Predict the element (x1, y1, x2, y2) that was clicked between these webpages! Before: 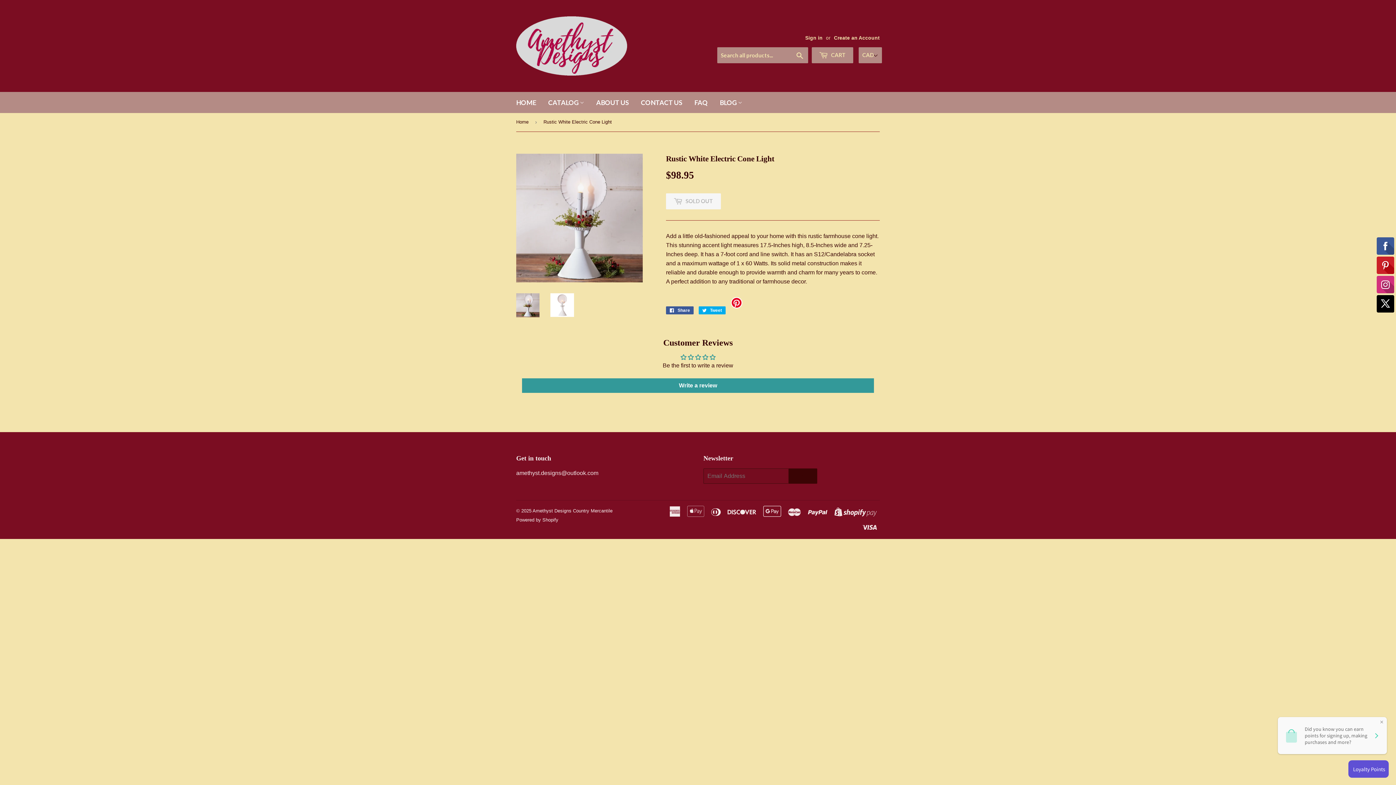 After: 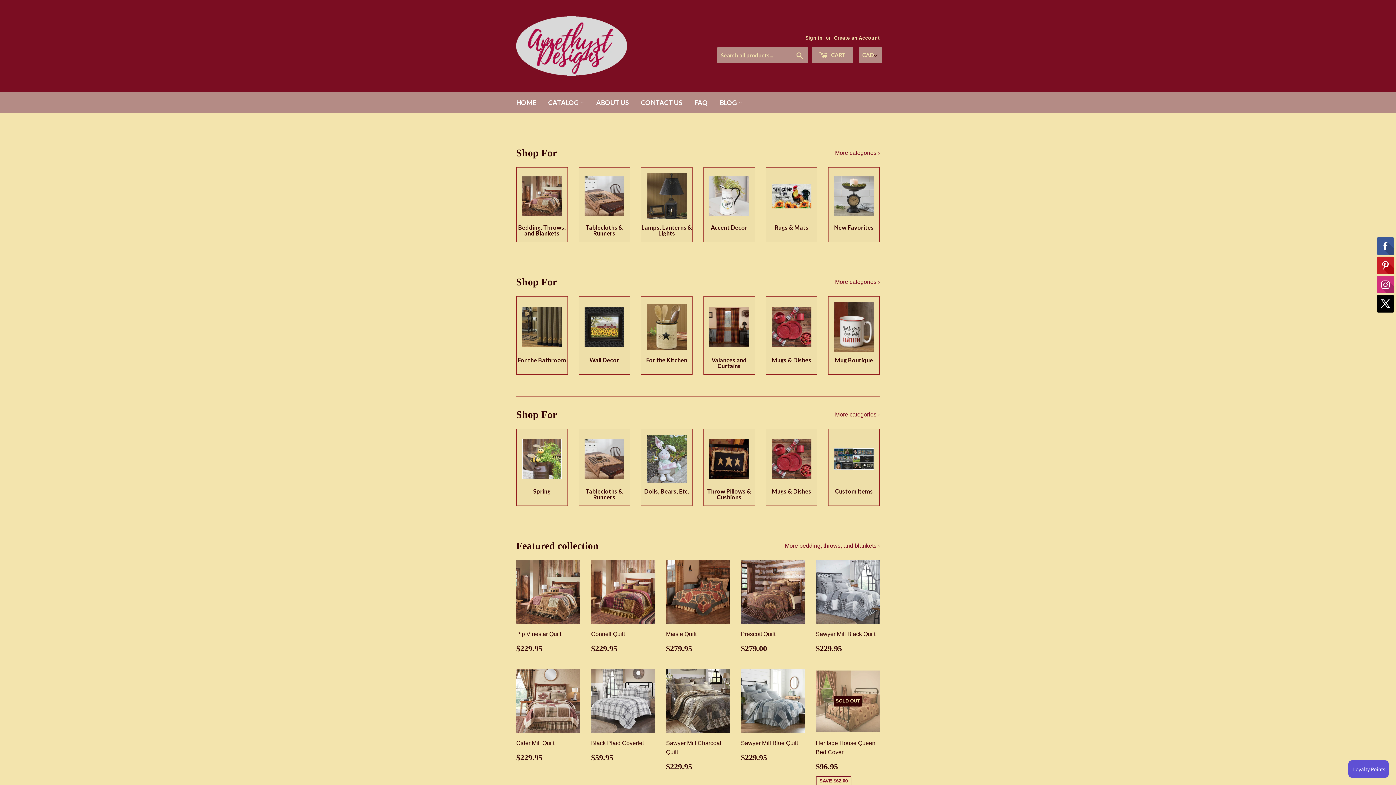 Action: bbox: (516, 113, 531, 131) label: Home